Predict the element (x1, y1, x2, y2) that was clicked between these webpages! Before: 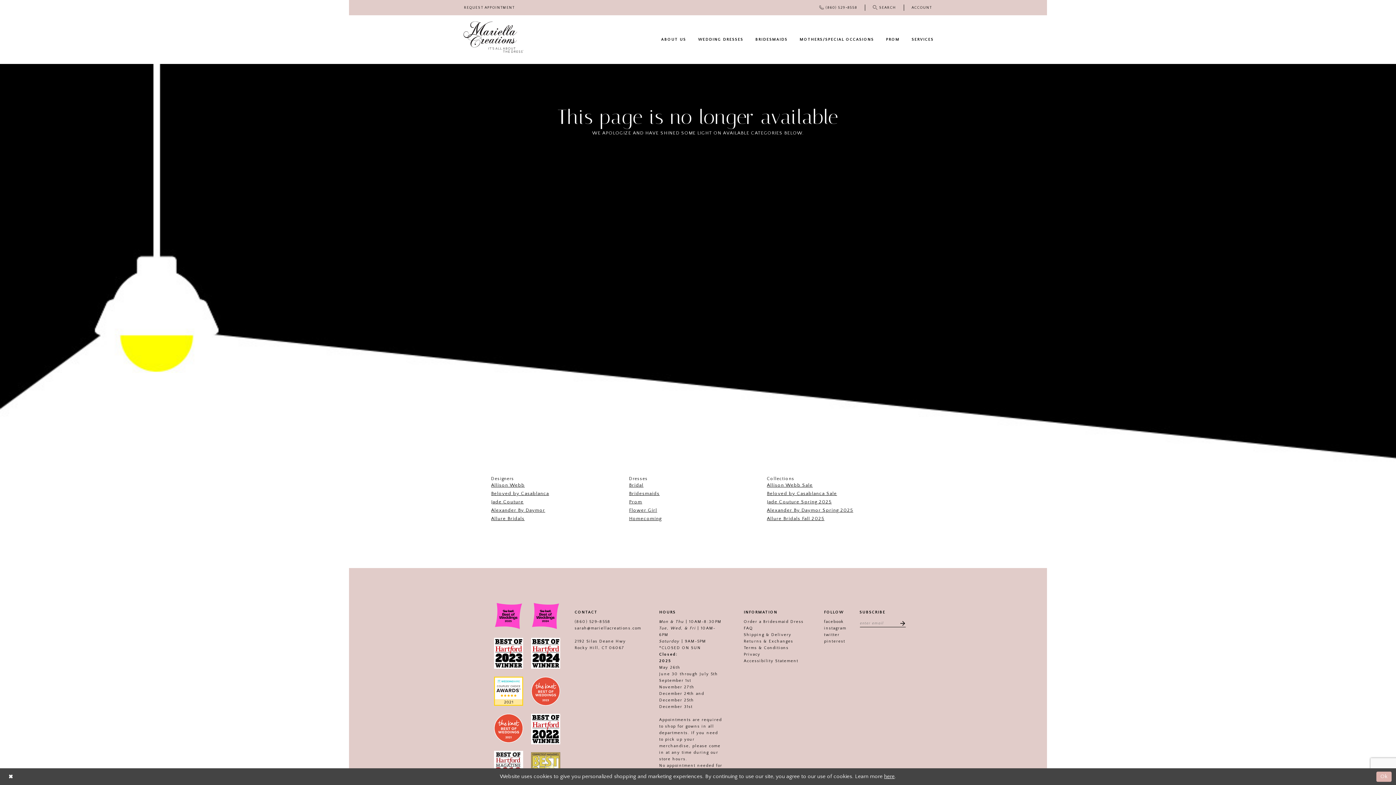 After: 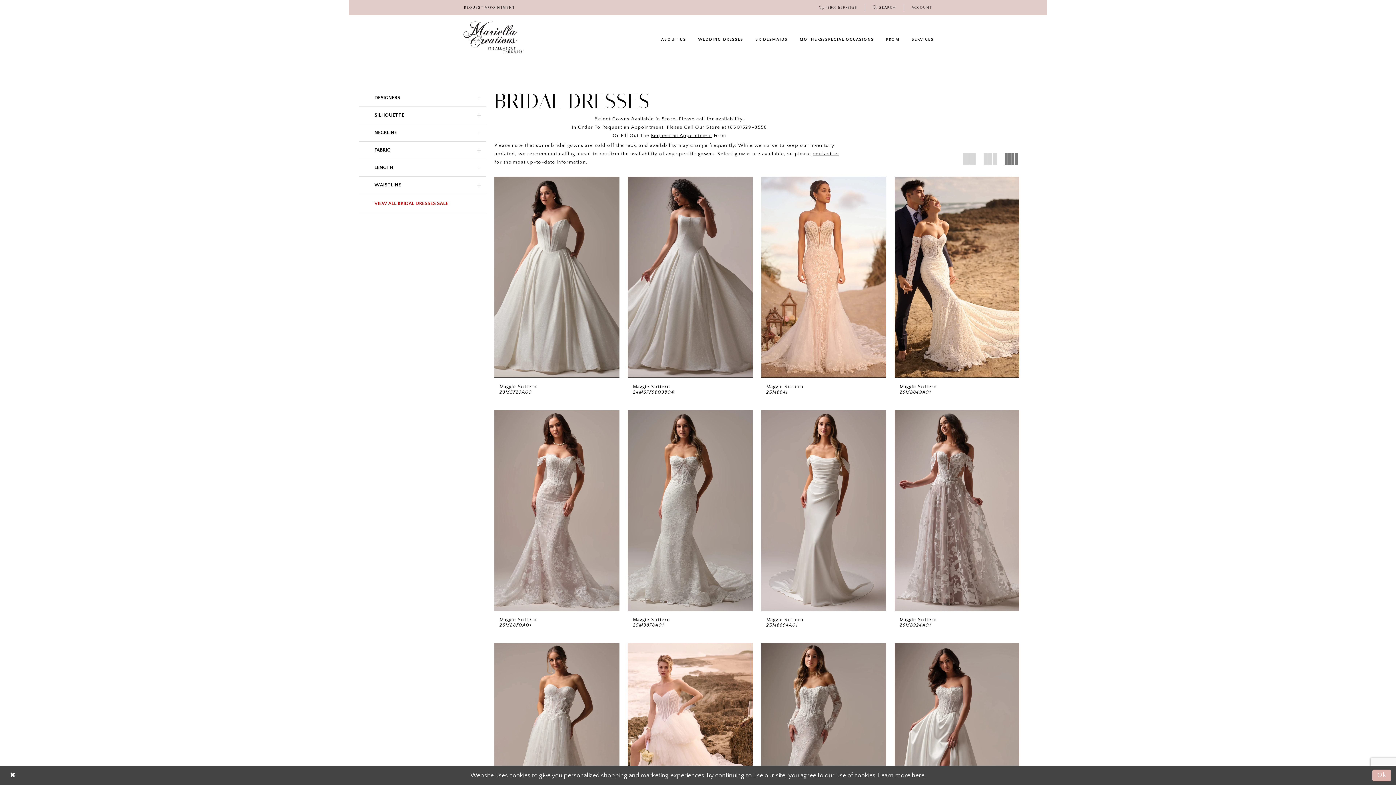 Action: bbox: (692, 33, 749, 45) label: WEDDING DRESSES